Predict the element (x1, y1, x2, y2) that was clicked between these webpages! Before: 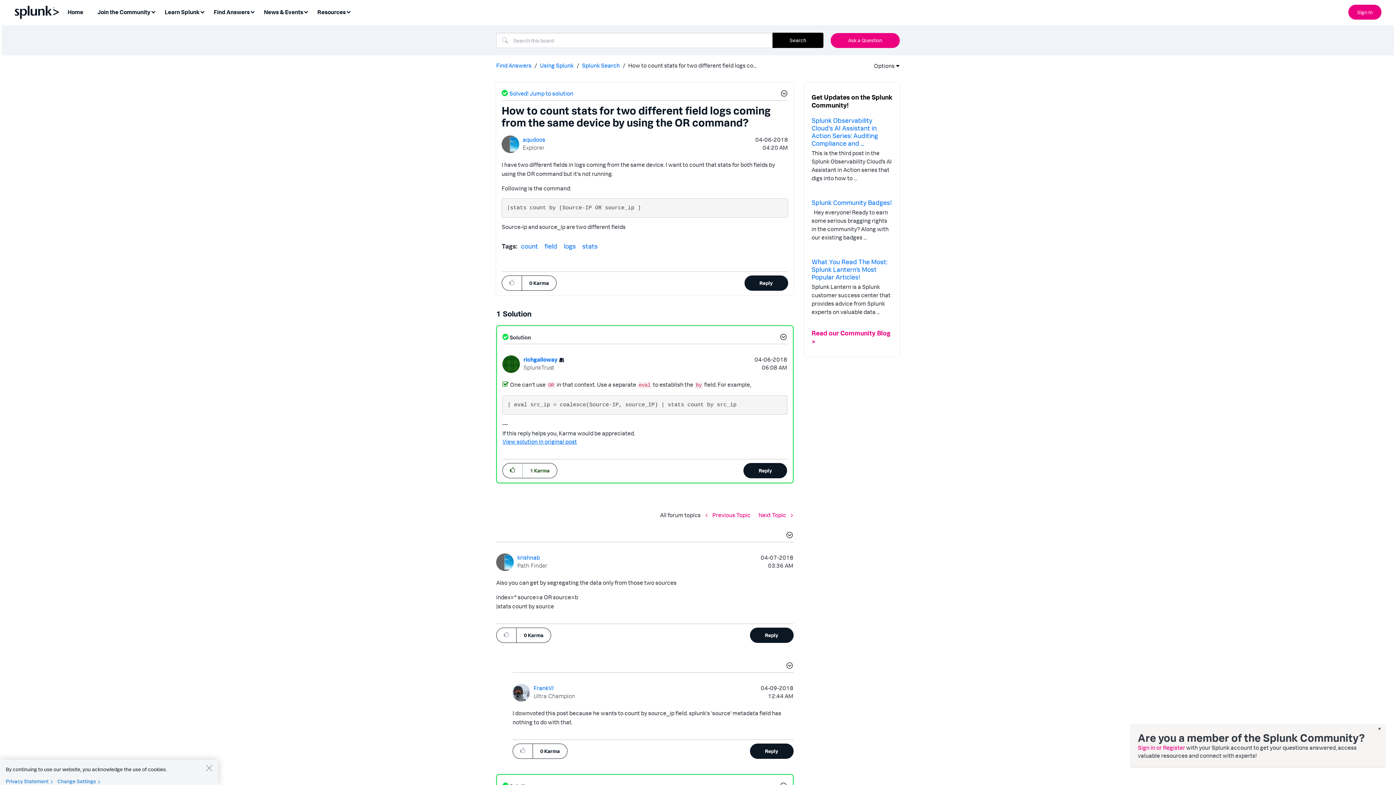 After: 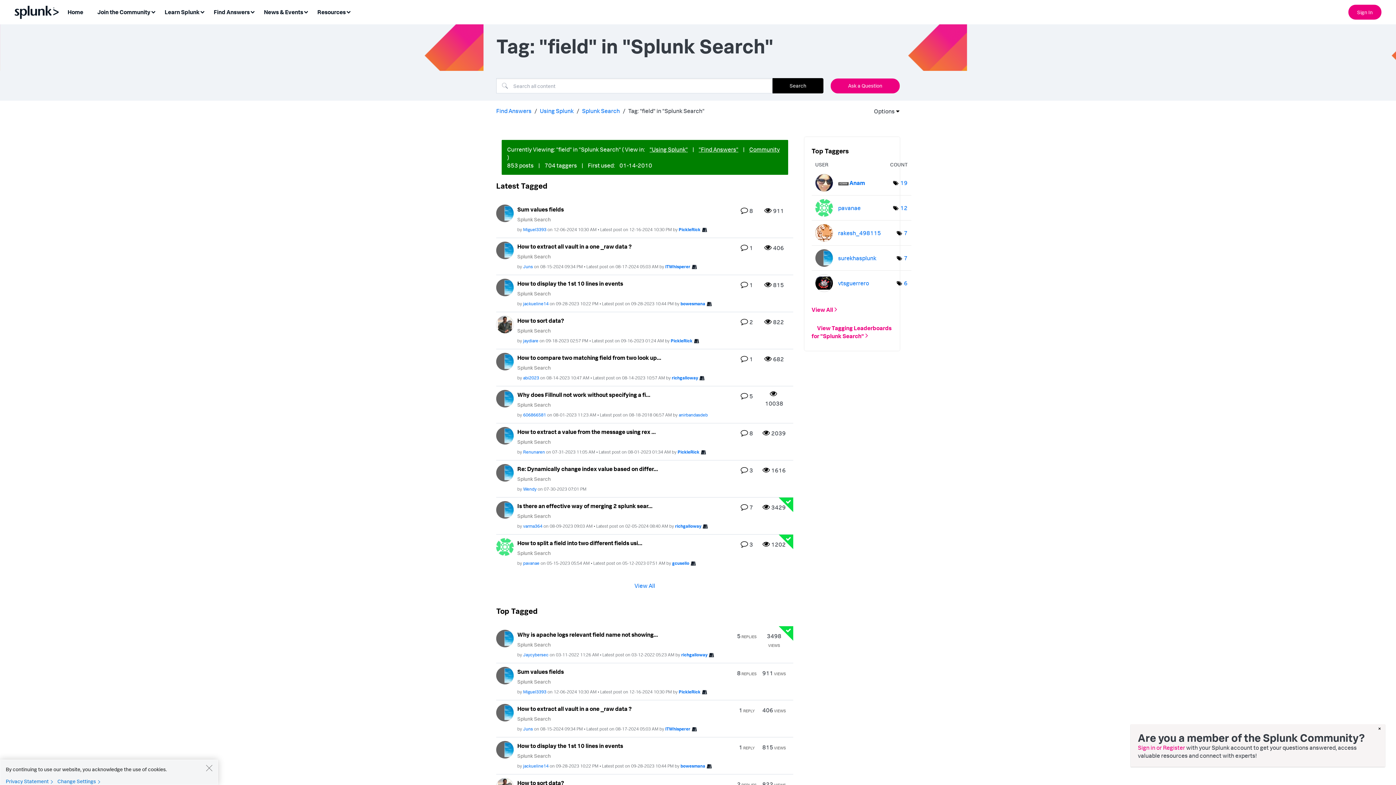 Action: label: field bbox: (544, 242, 557, 250)